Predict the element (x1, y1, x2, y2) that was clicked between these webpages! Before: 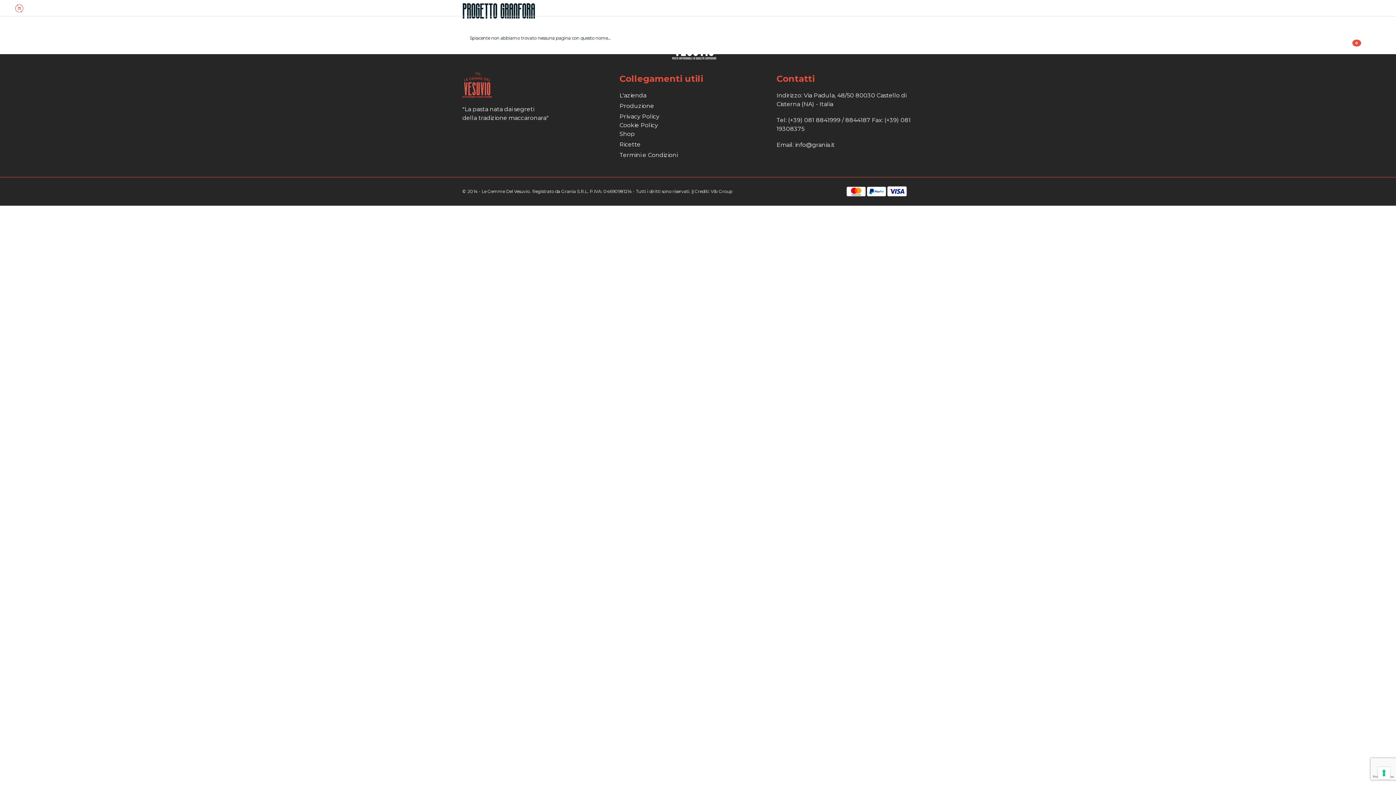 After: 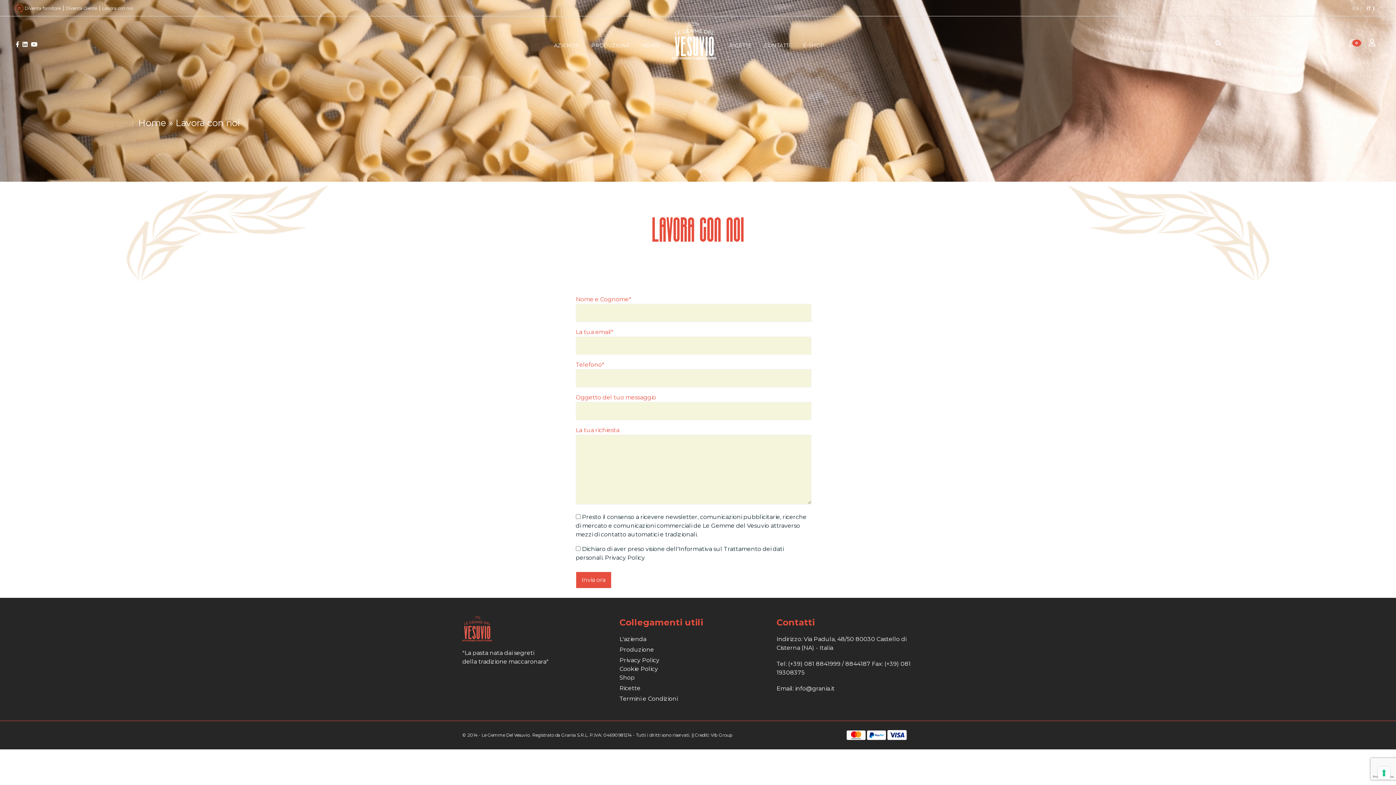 Action: bbox: (102, 5, 134, 10) label: Lavora con noi